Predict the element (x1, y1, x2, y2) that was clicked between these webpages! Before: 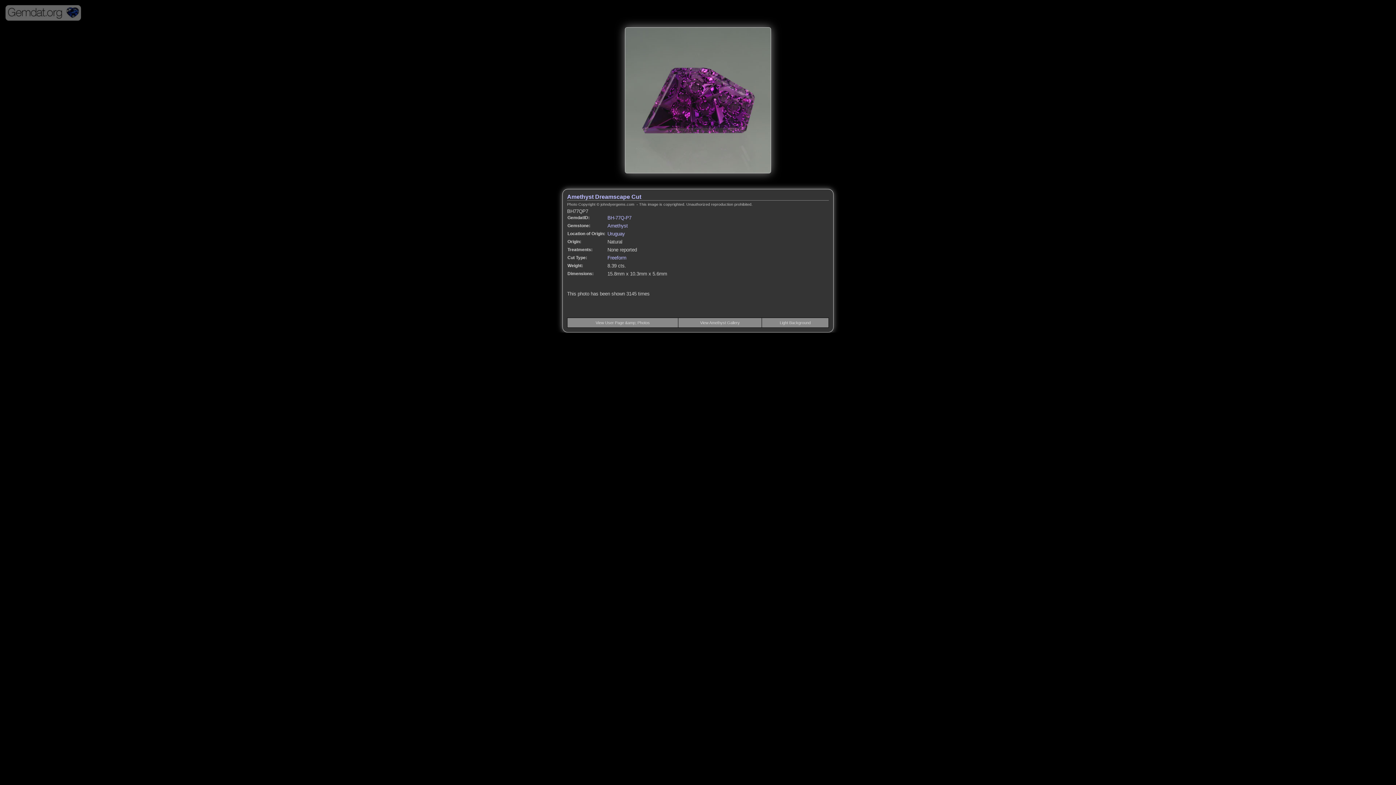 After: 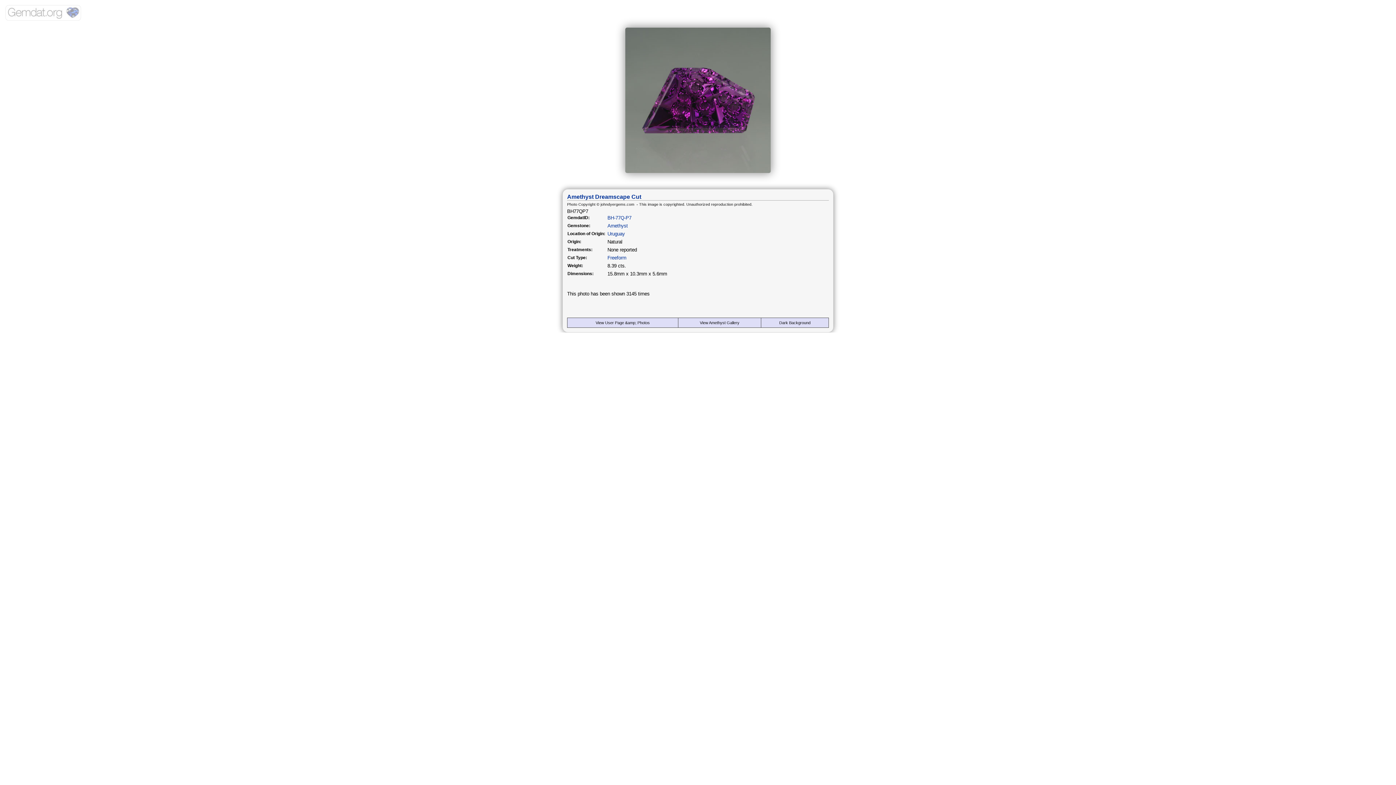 Action: bbox: (780, 320, 810, 325) label: Light Background